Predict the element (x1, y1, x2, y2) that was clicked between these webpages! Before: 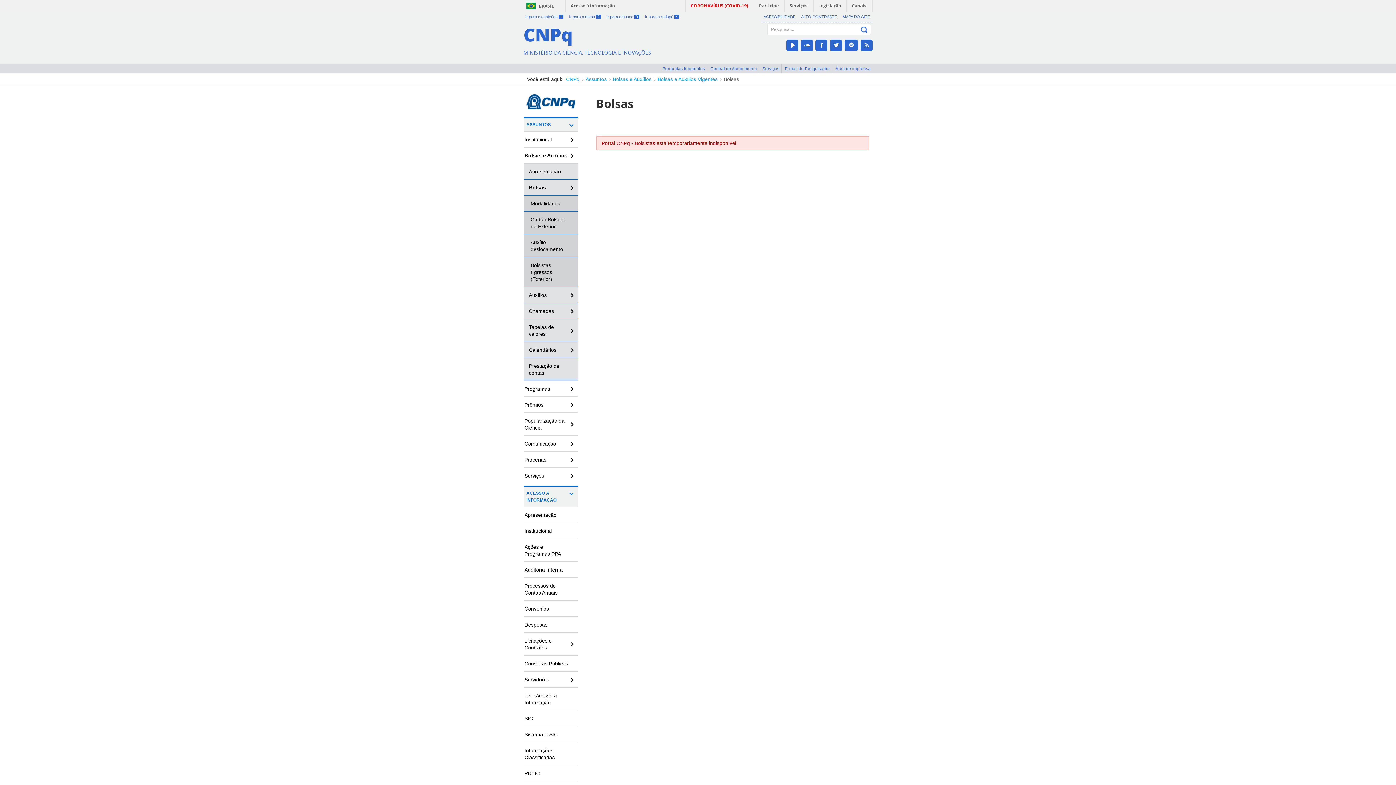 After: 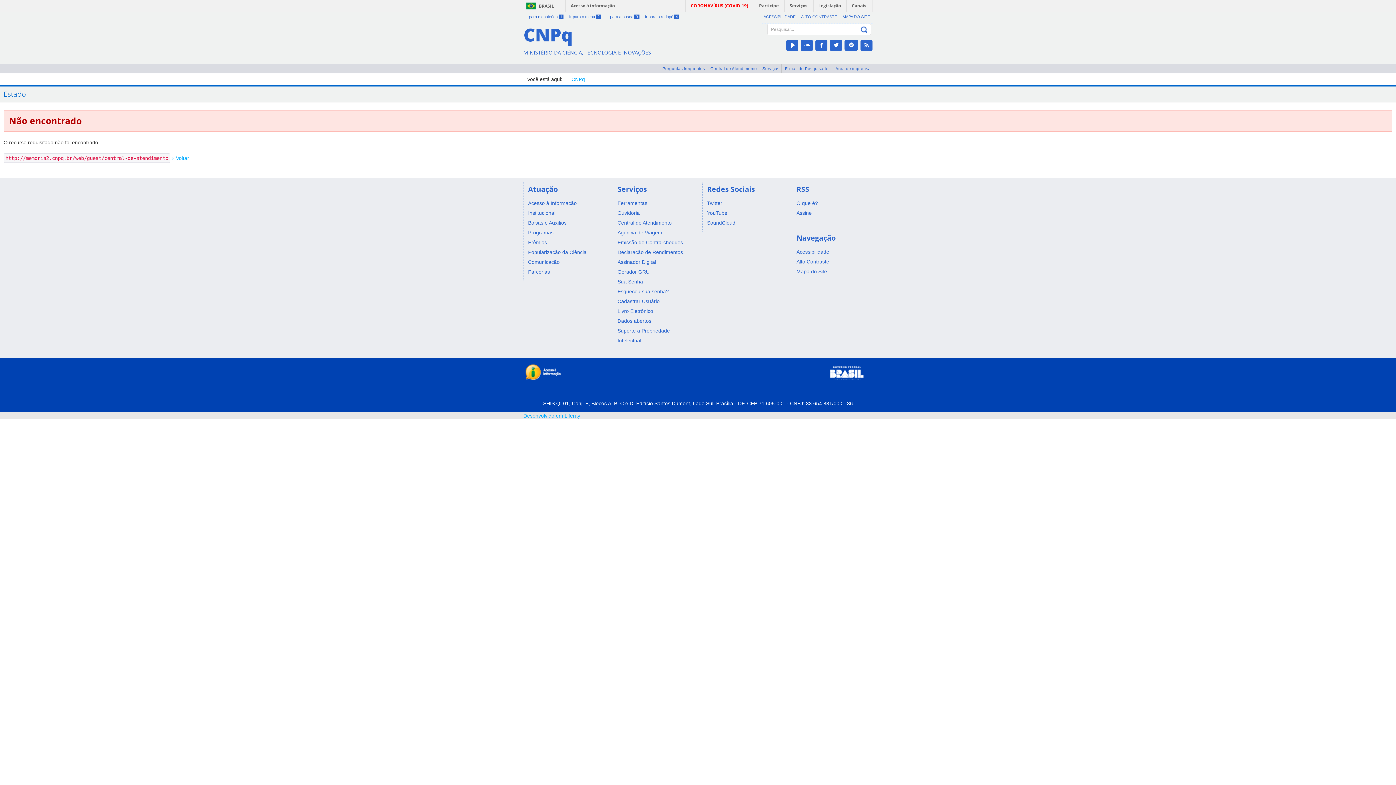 Action: bbox: (710, 66, 757, 71) label: Central de Atendimento